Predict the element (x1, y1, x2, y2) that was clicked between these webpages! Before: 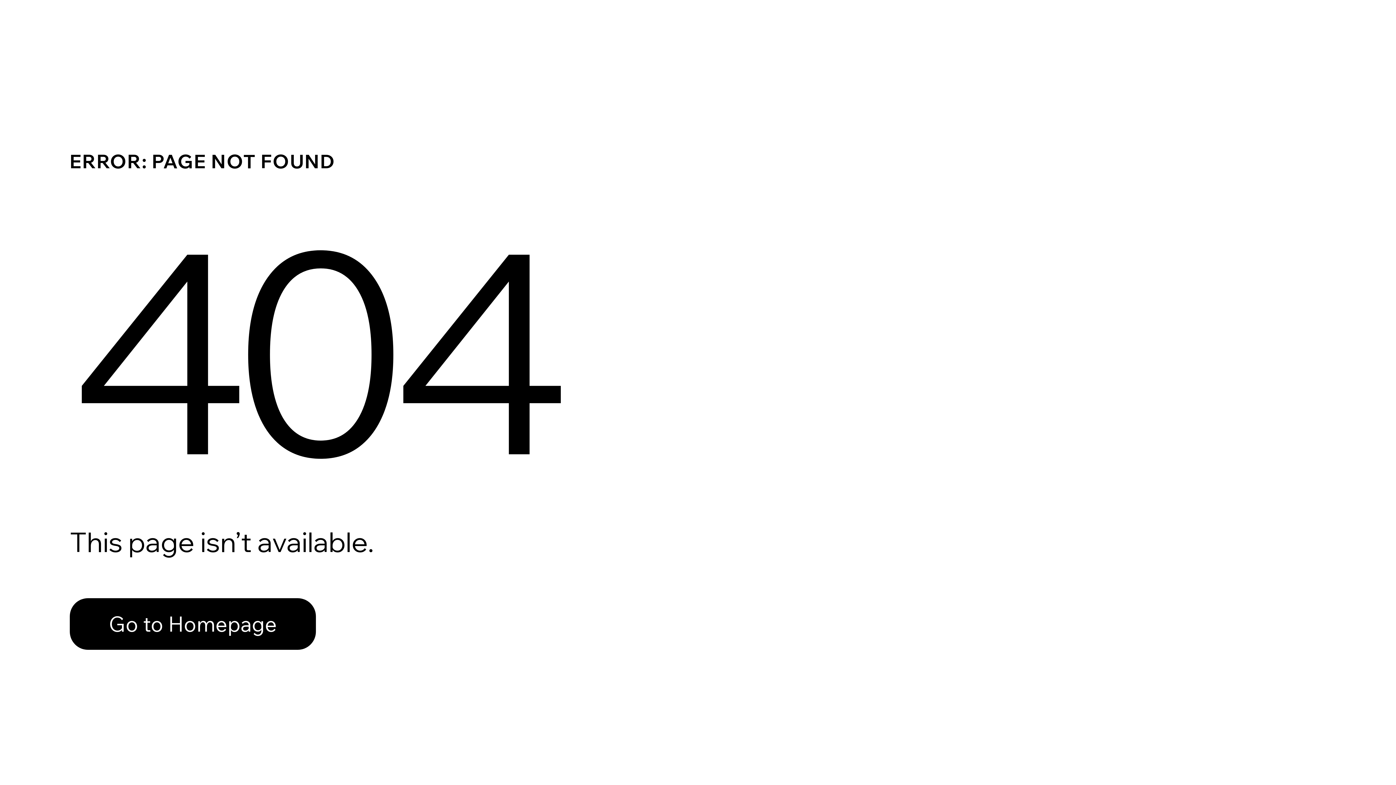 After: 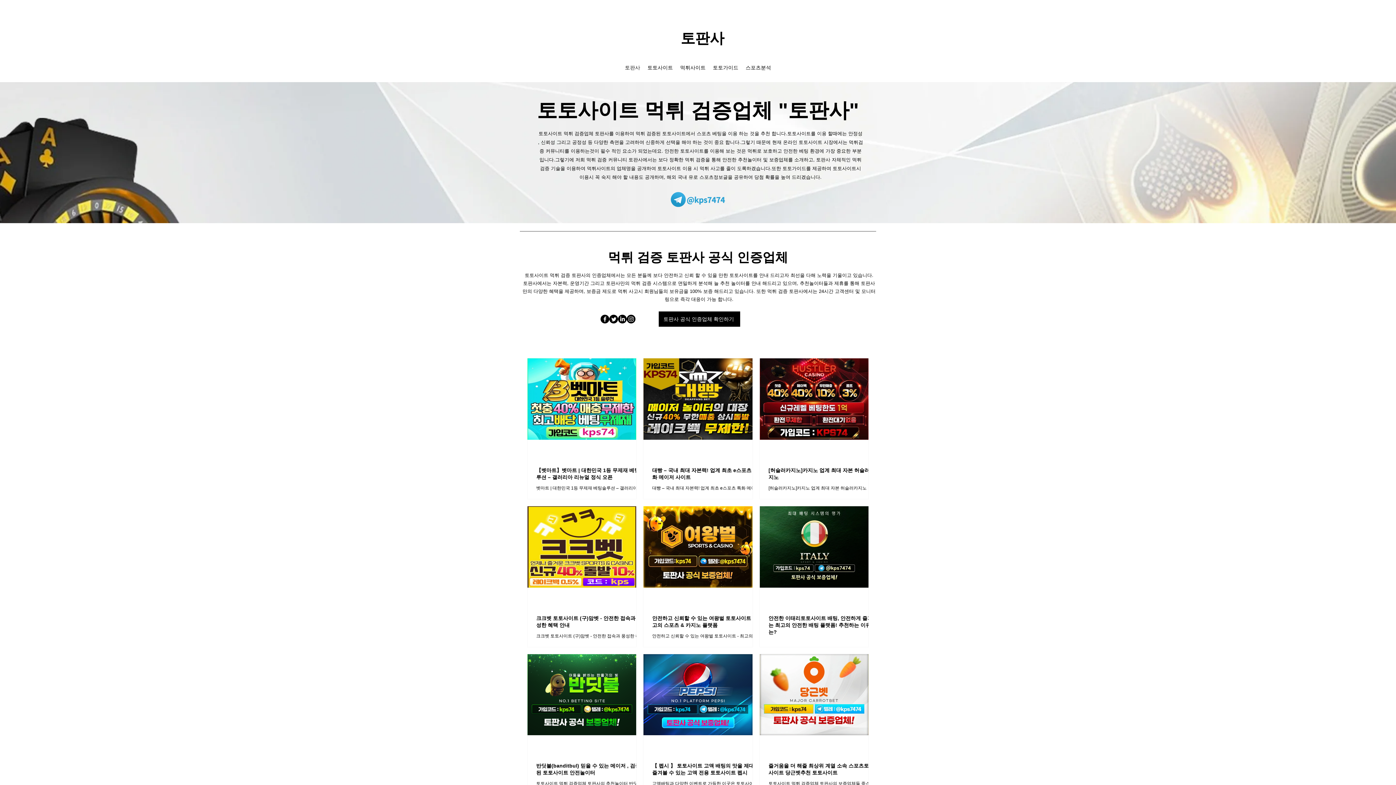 Action: label: Go to Homepage bbox: (69, 598, 316, 650)